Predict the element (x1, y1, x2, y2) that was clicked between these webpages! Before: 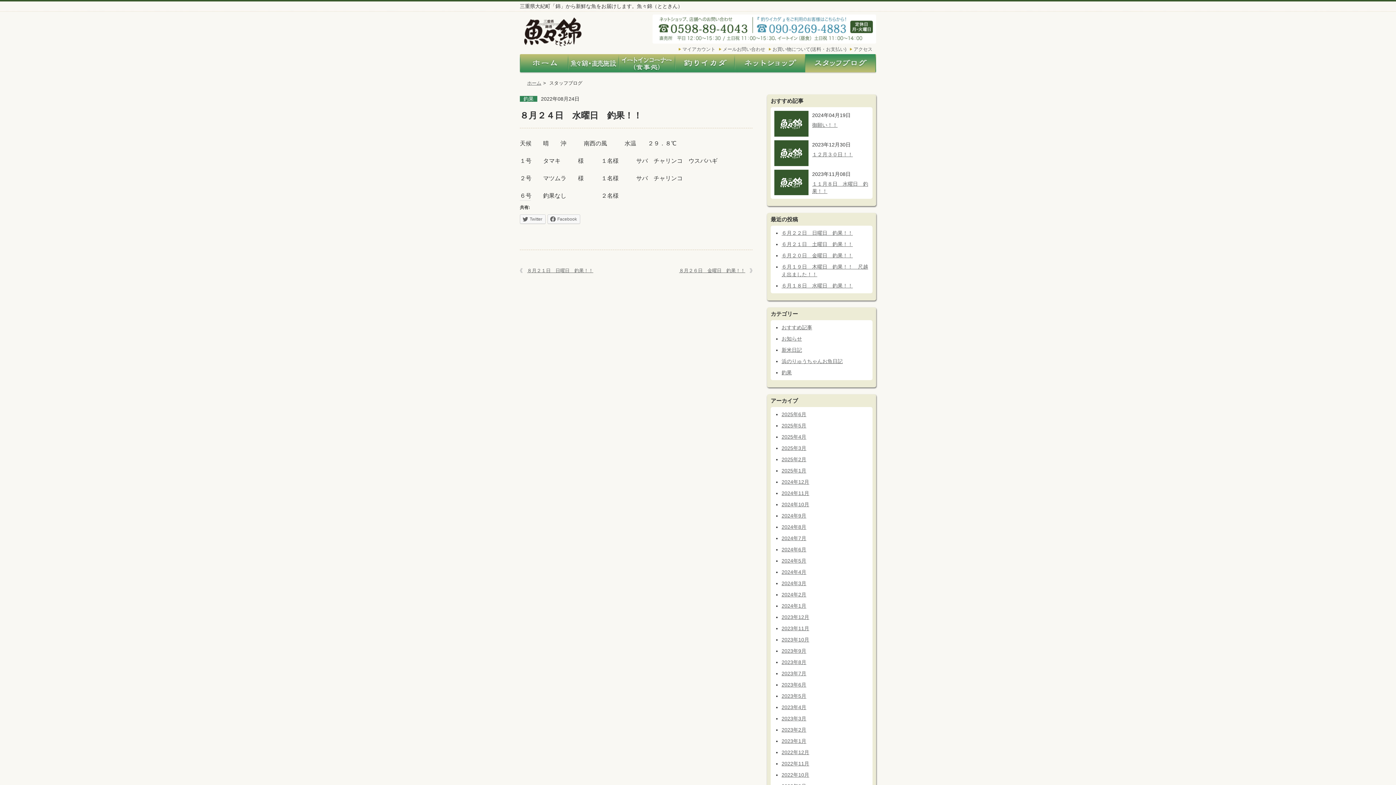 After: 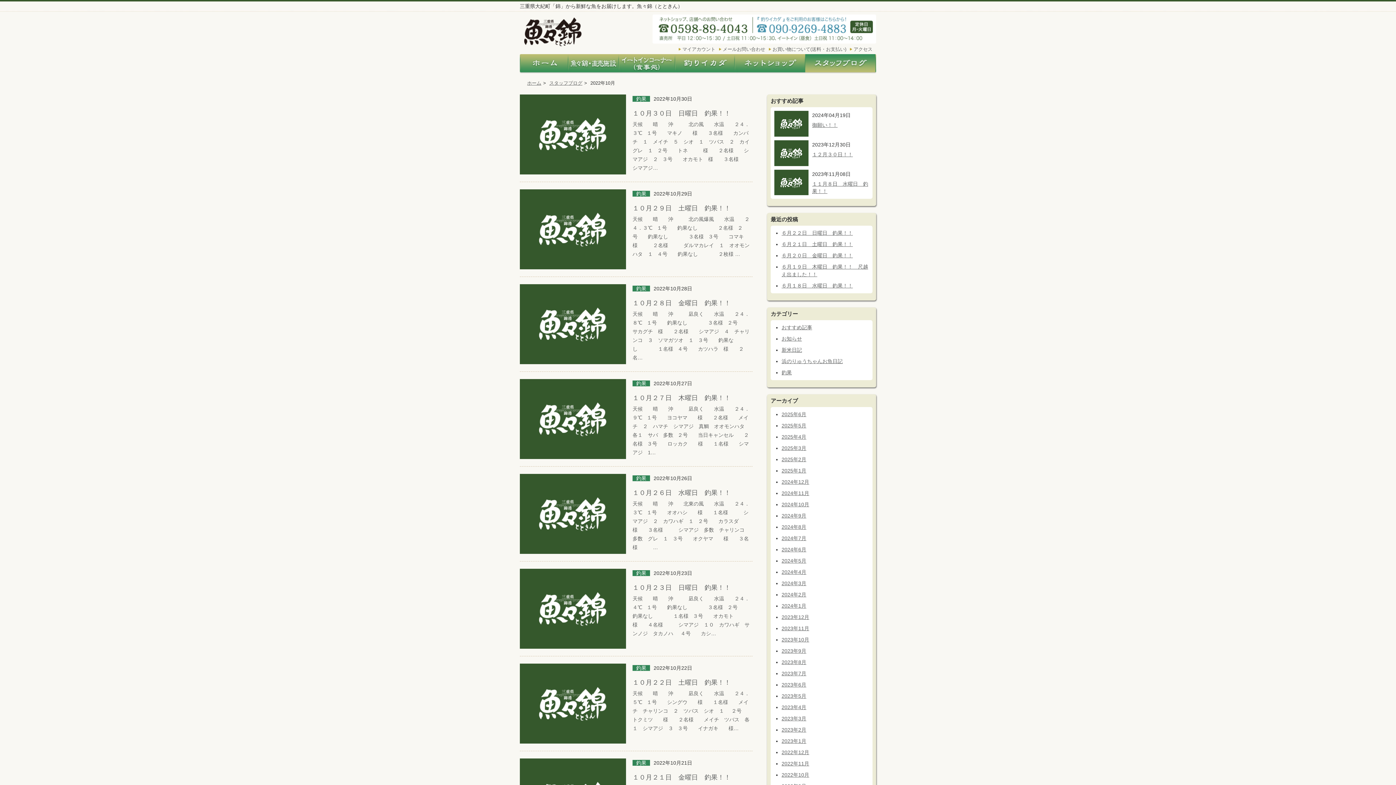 Action: bbox: (781, 772, 809, 778) label: 2022年10月